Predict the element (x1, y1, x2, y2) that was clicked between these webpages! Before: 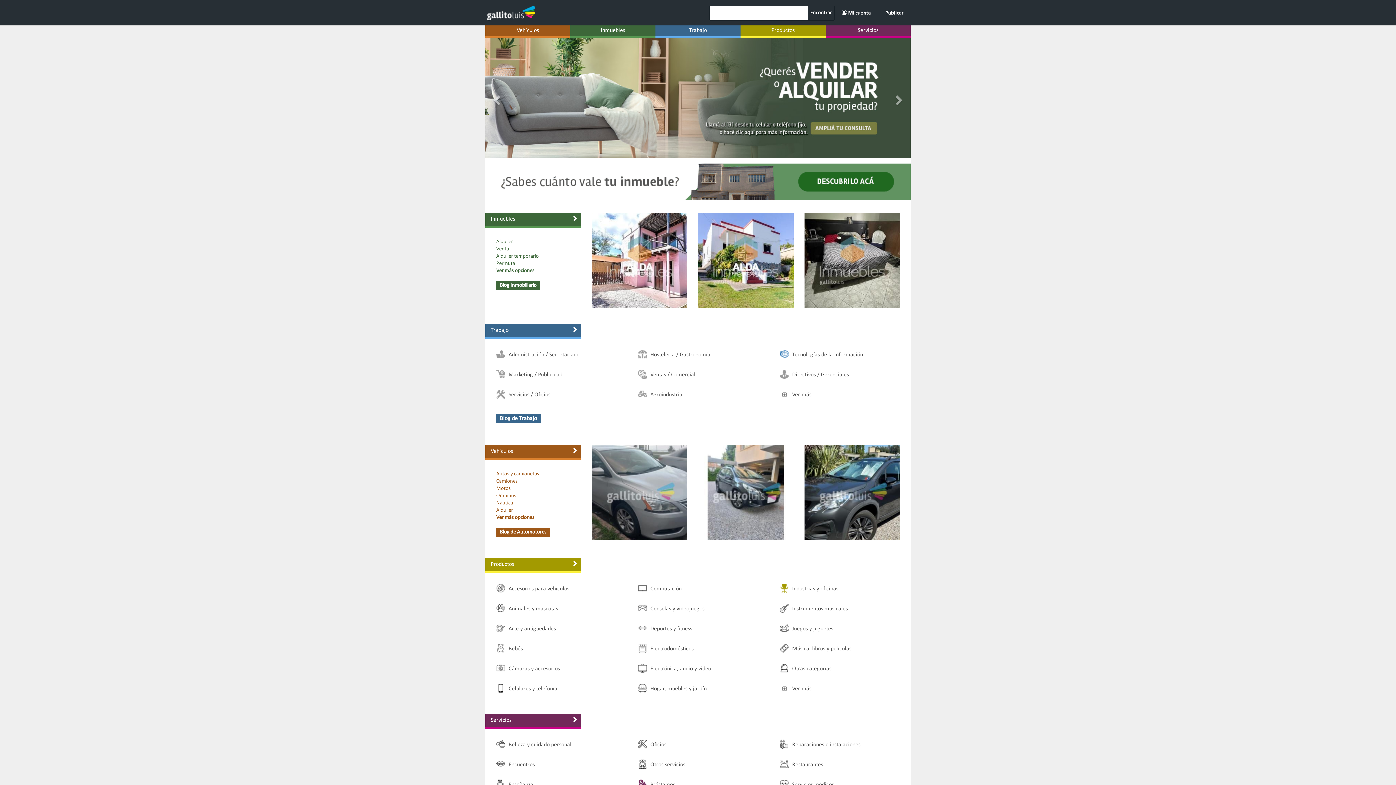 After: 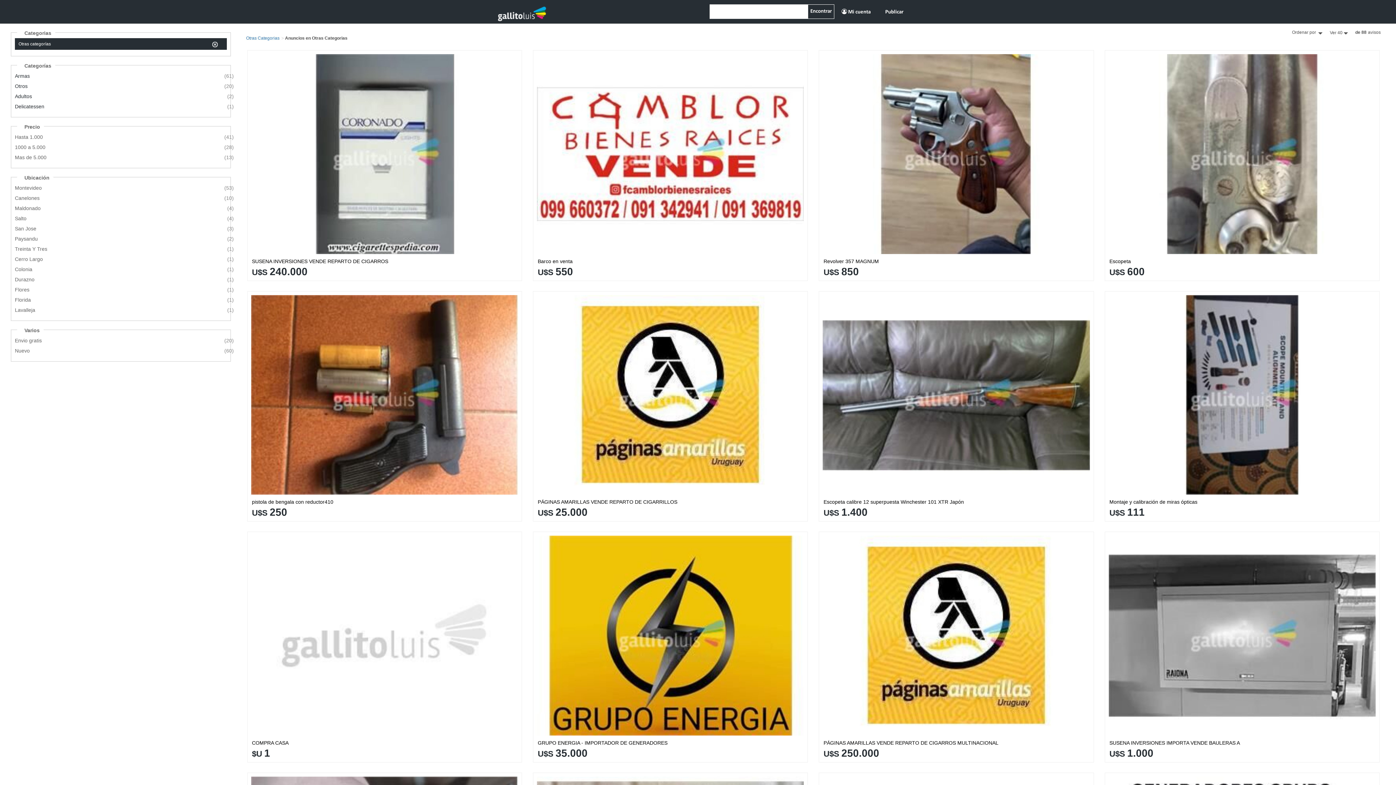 Action: bbox: (780, 663, 921, 674) label:  Otras categorías